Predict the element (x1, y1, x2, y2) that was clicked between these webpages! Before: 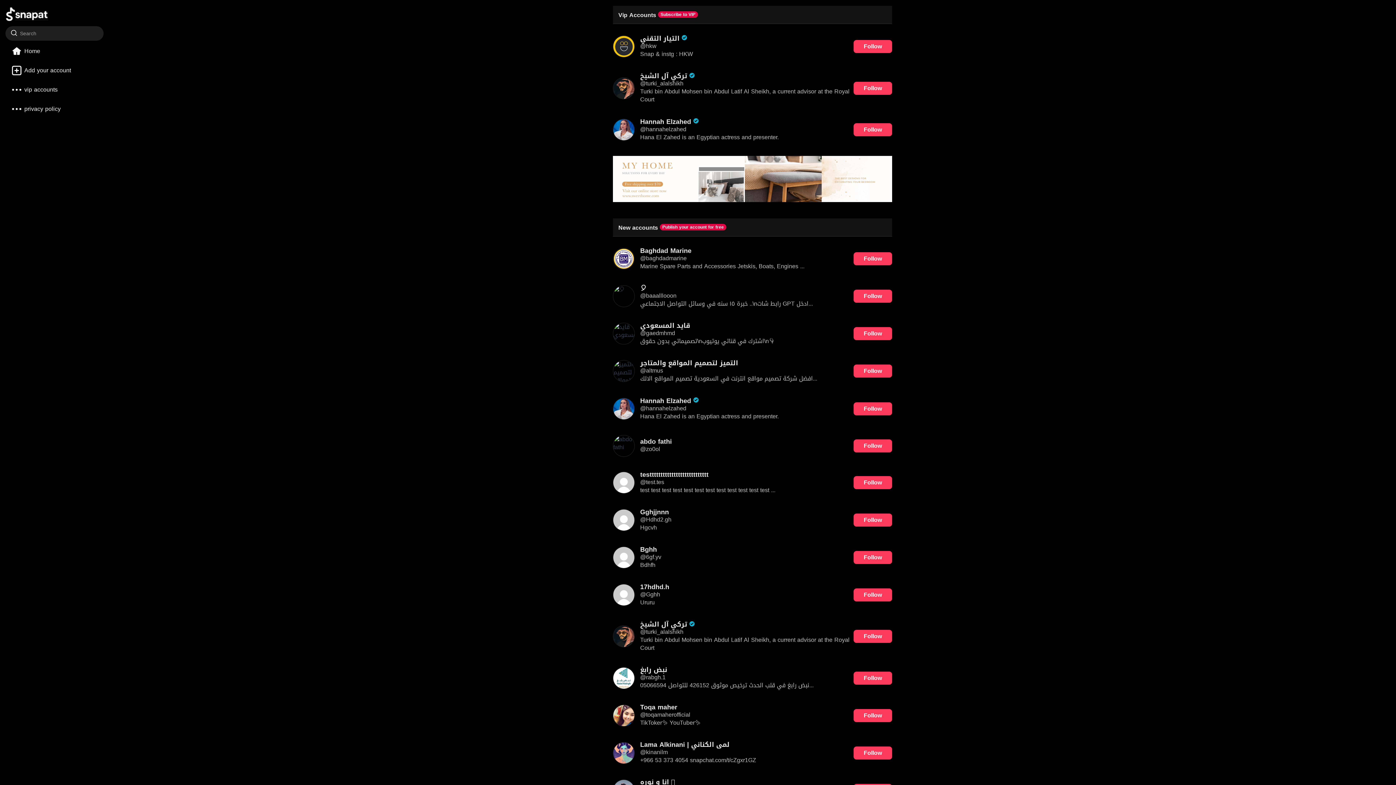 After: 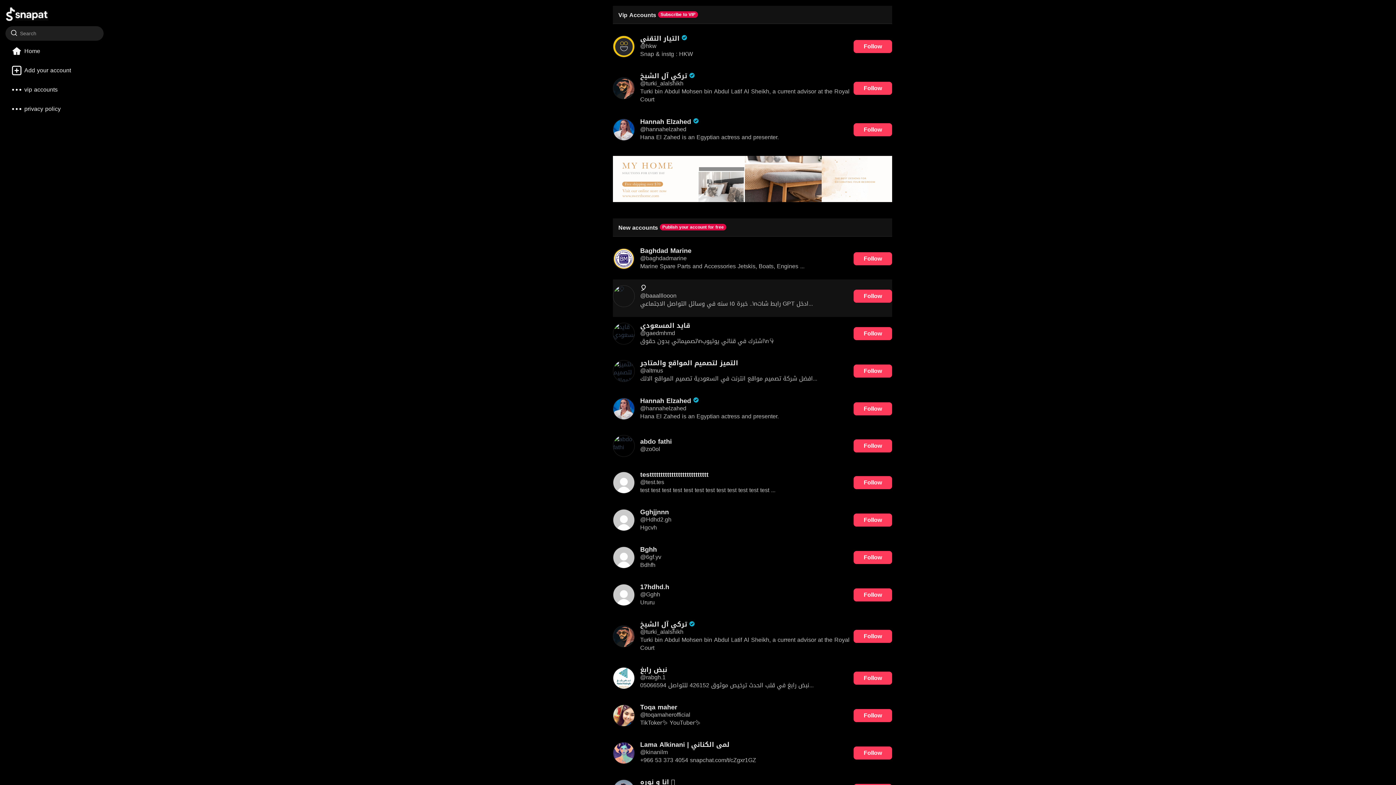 Action: bbox: (853, 289, 892, 303) label: Follow